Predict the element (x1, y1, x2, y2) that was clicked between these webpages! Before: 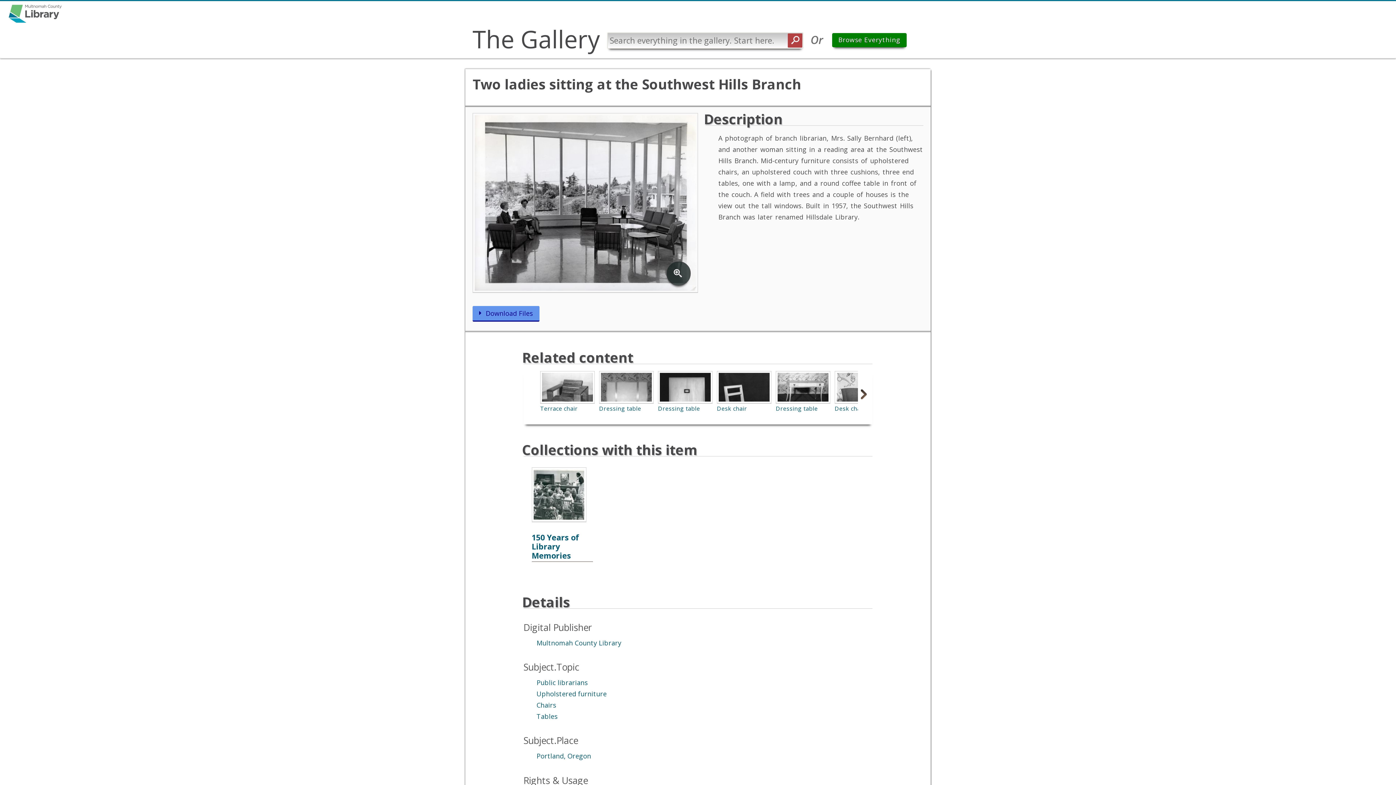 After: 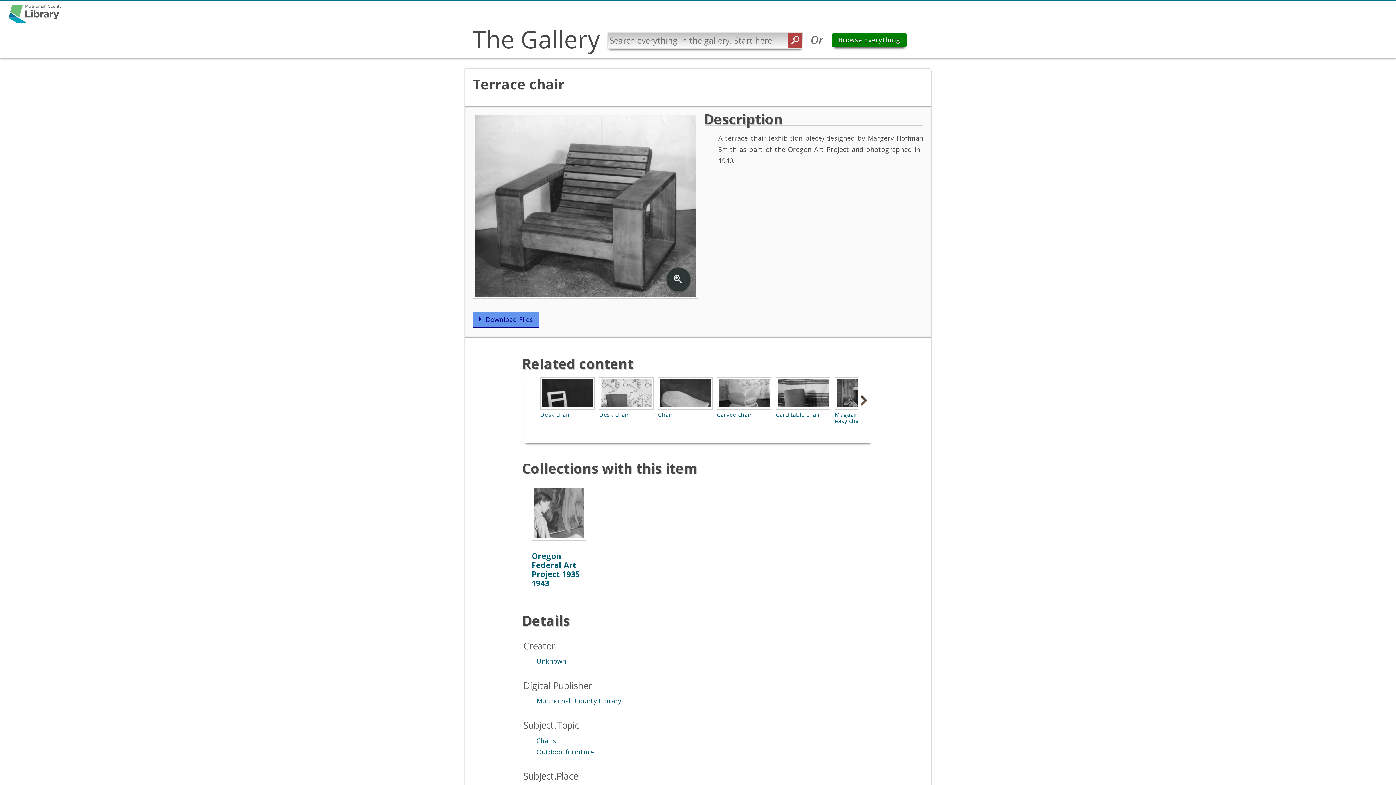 Action: bbox: (540, 405, 594, 412) label: Terrace chair